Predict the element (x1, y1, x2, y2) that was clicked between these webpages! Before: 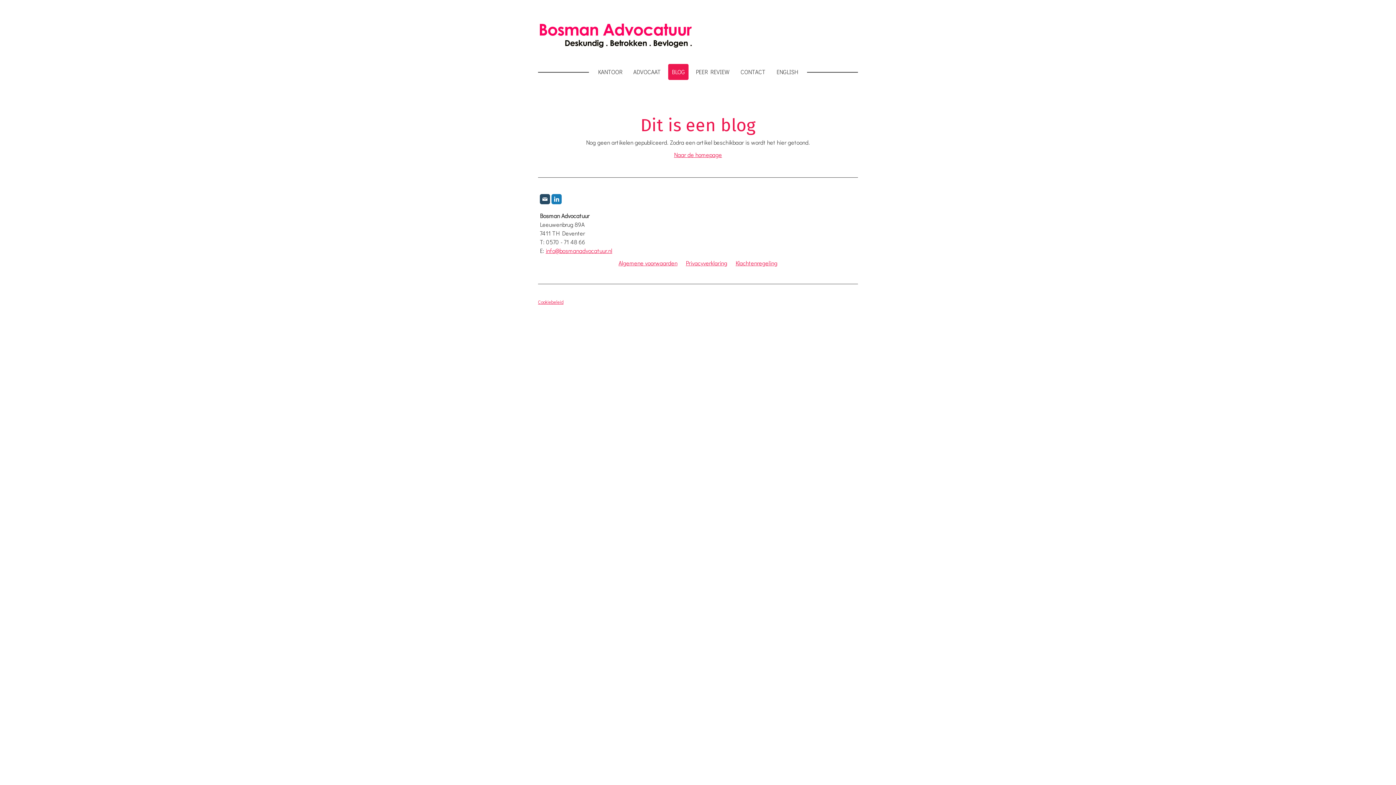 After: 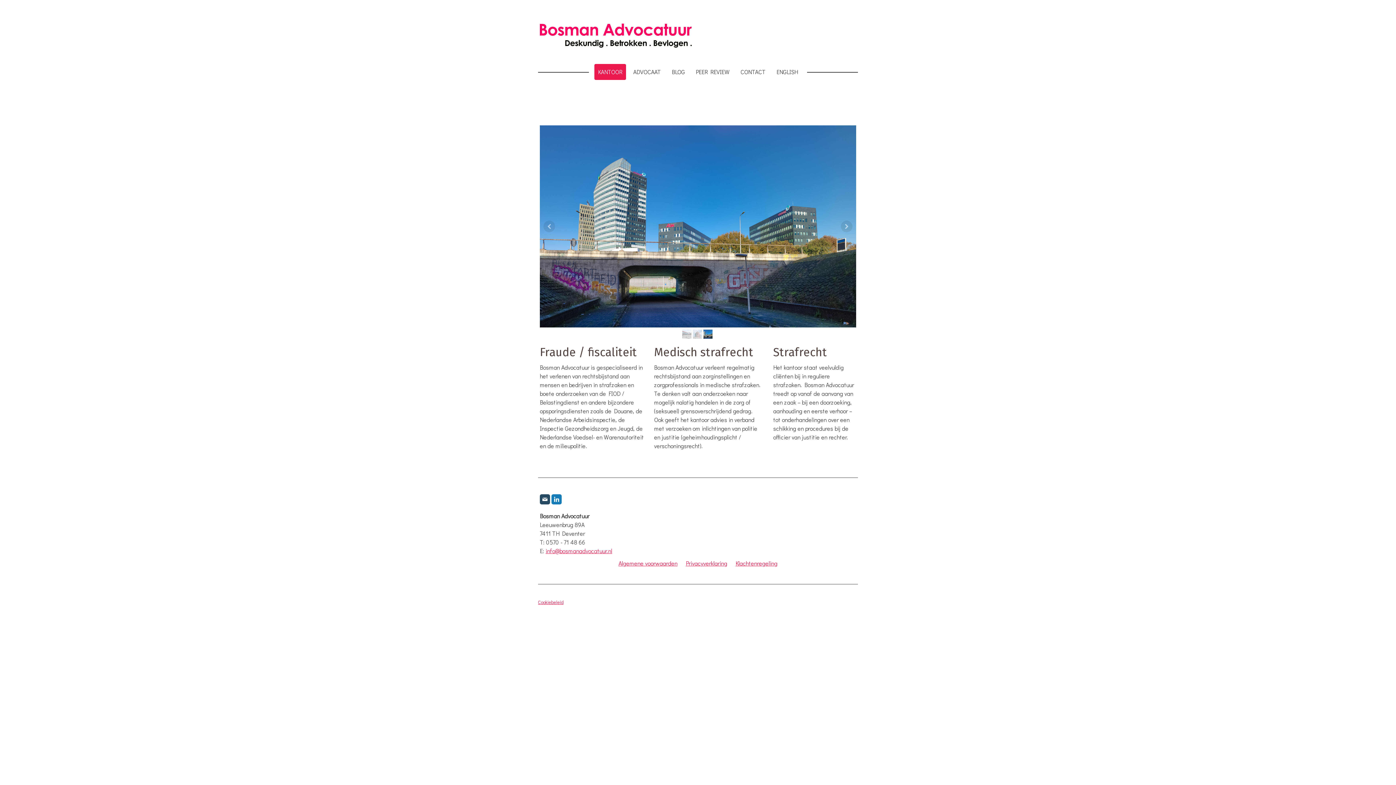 Action: bbox: (540, 24, 692, 31)